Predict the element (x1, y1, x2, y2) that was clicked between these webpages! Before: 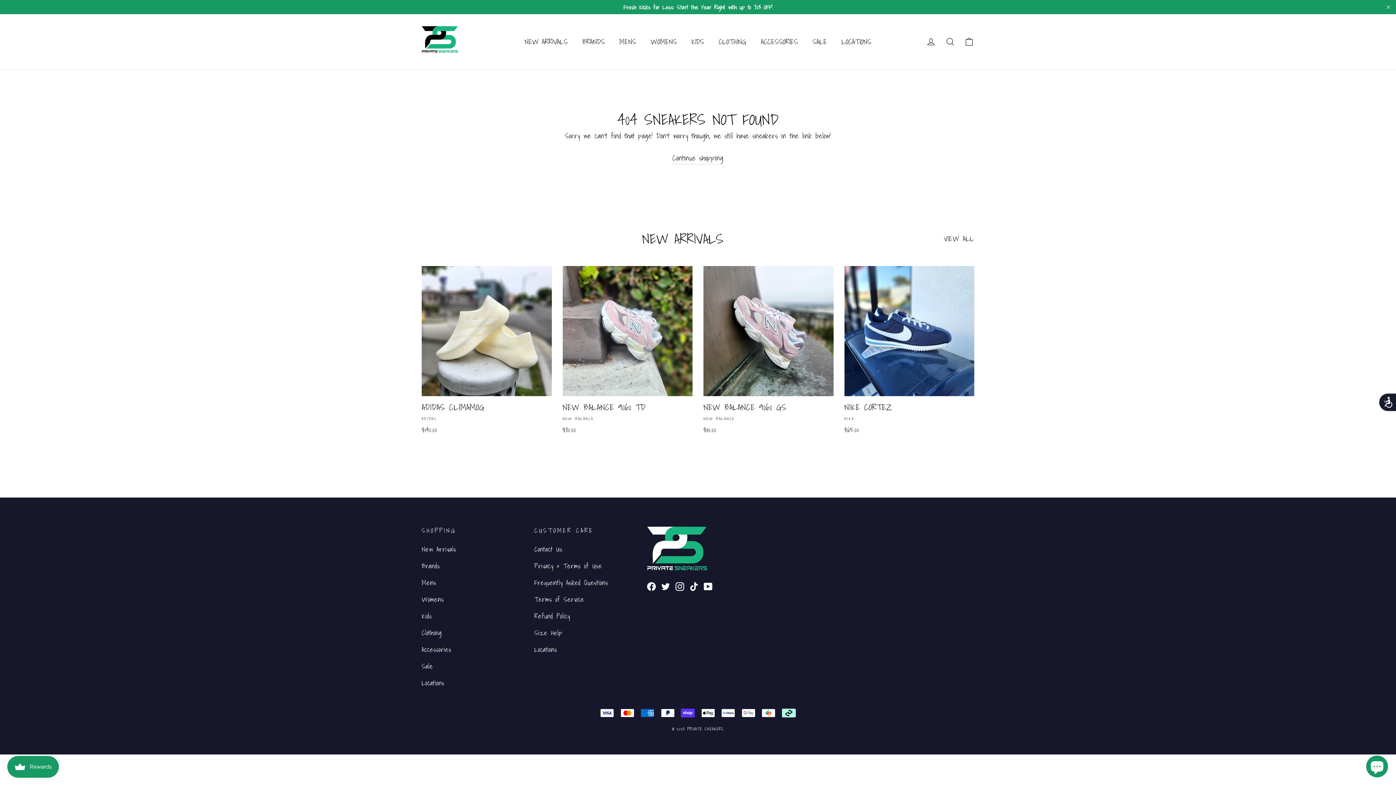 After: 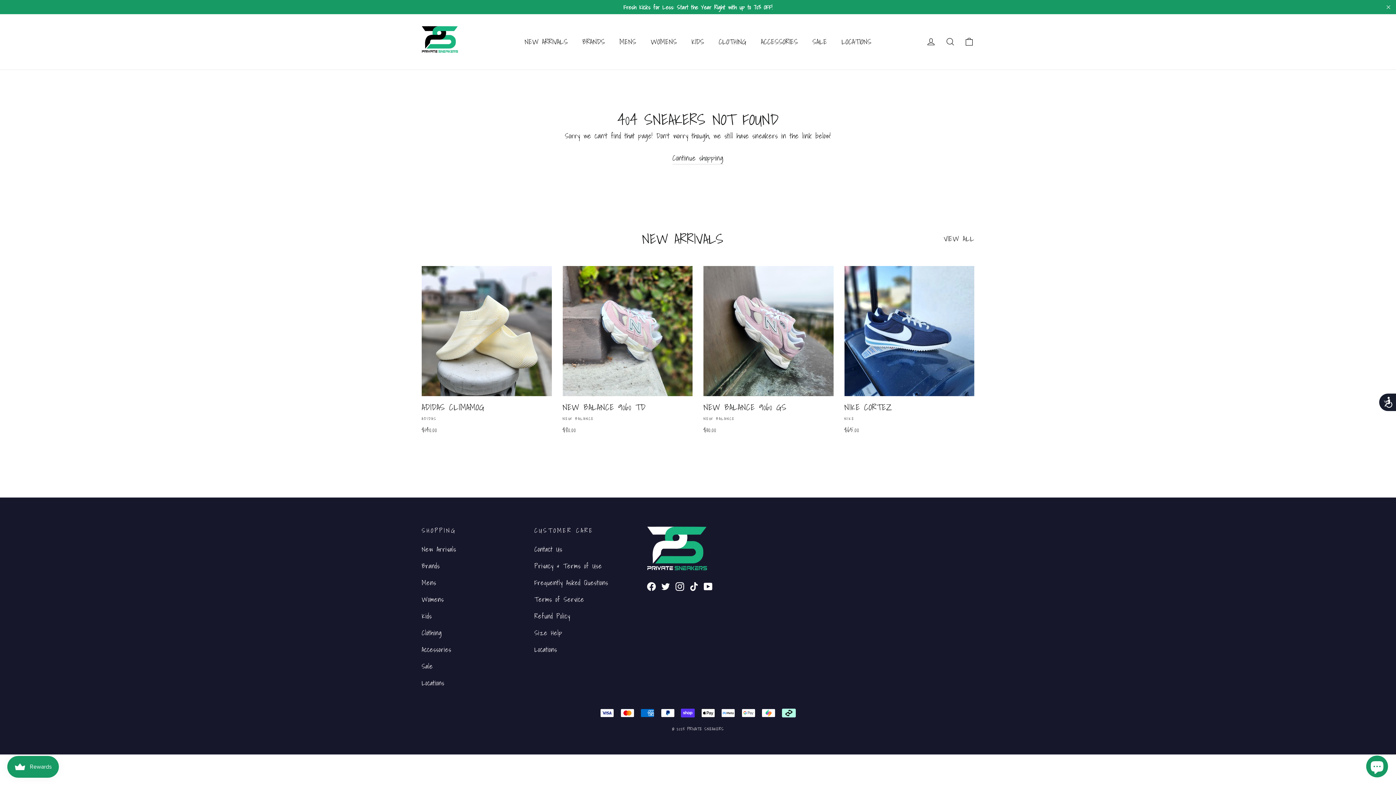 Action: label: TikTok bbox: (689, 580, 698, 593)